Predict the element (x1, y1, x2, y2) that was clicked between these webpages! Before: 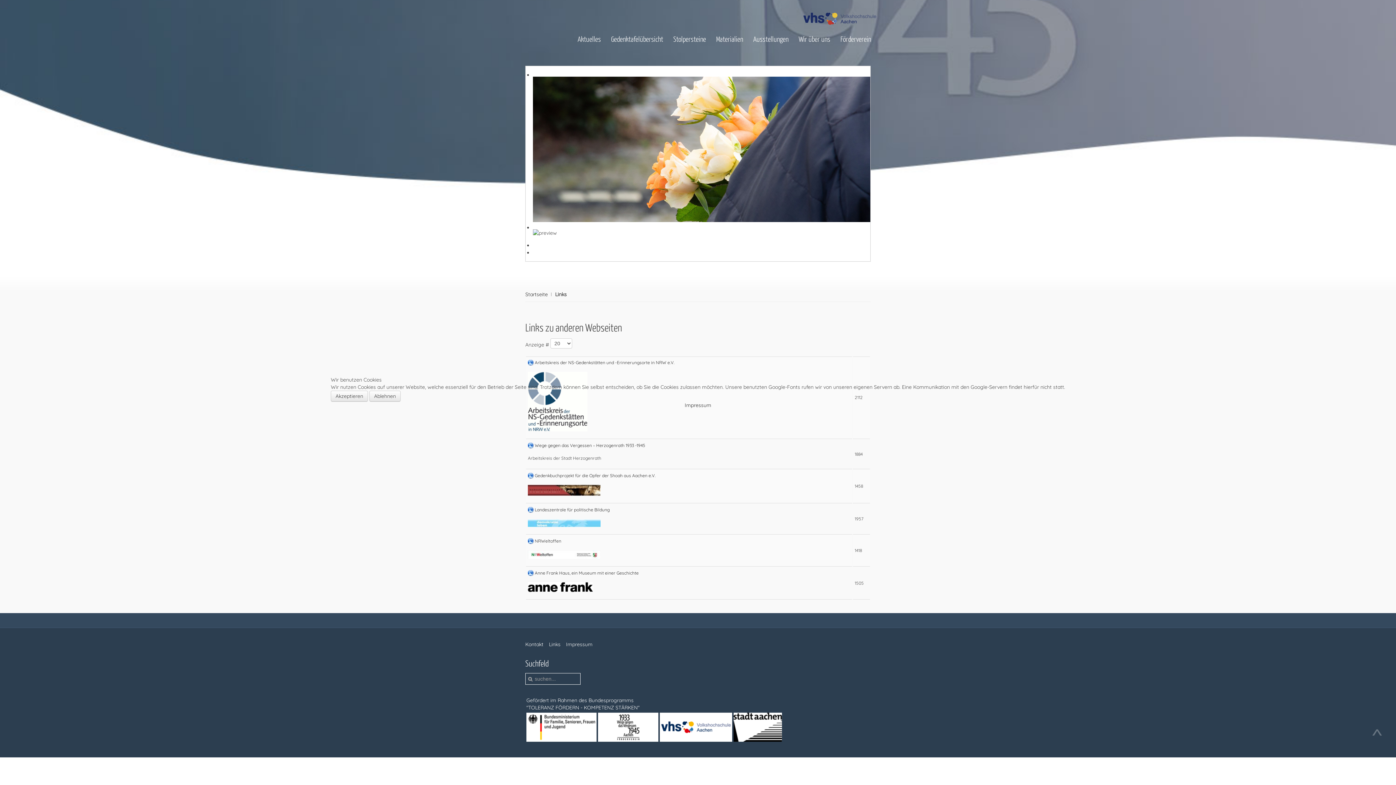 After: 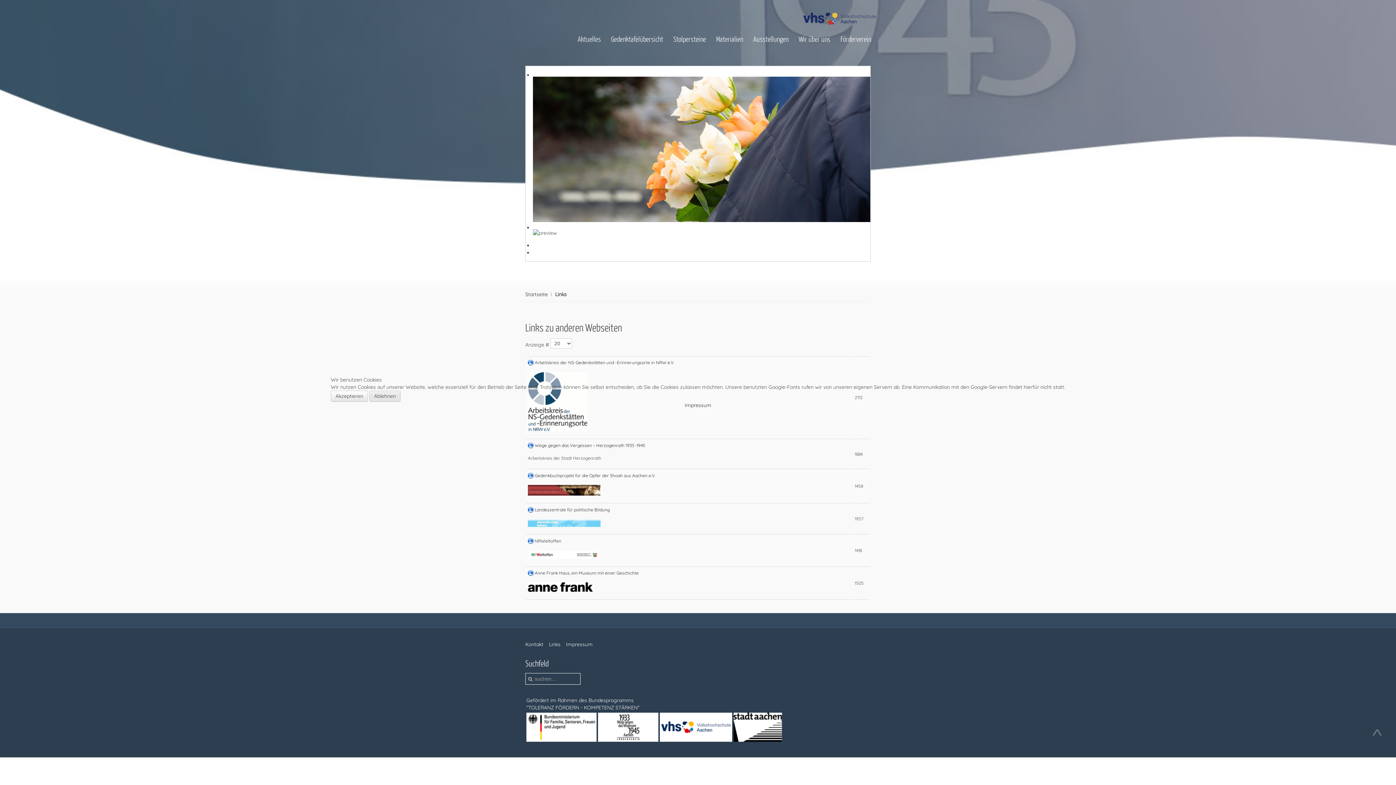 Action: bbox: (369, 390, 400, 401) label: Ablehnen